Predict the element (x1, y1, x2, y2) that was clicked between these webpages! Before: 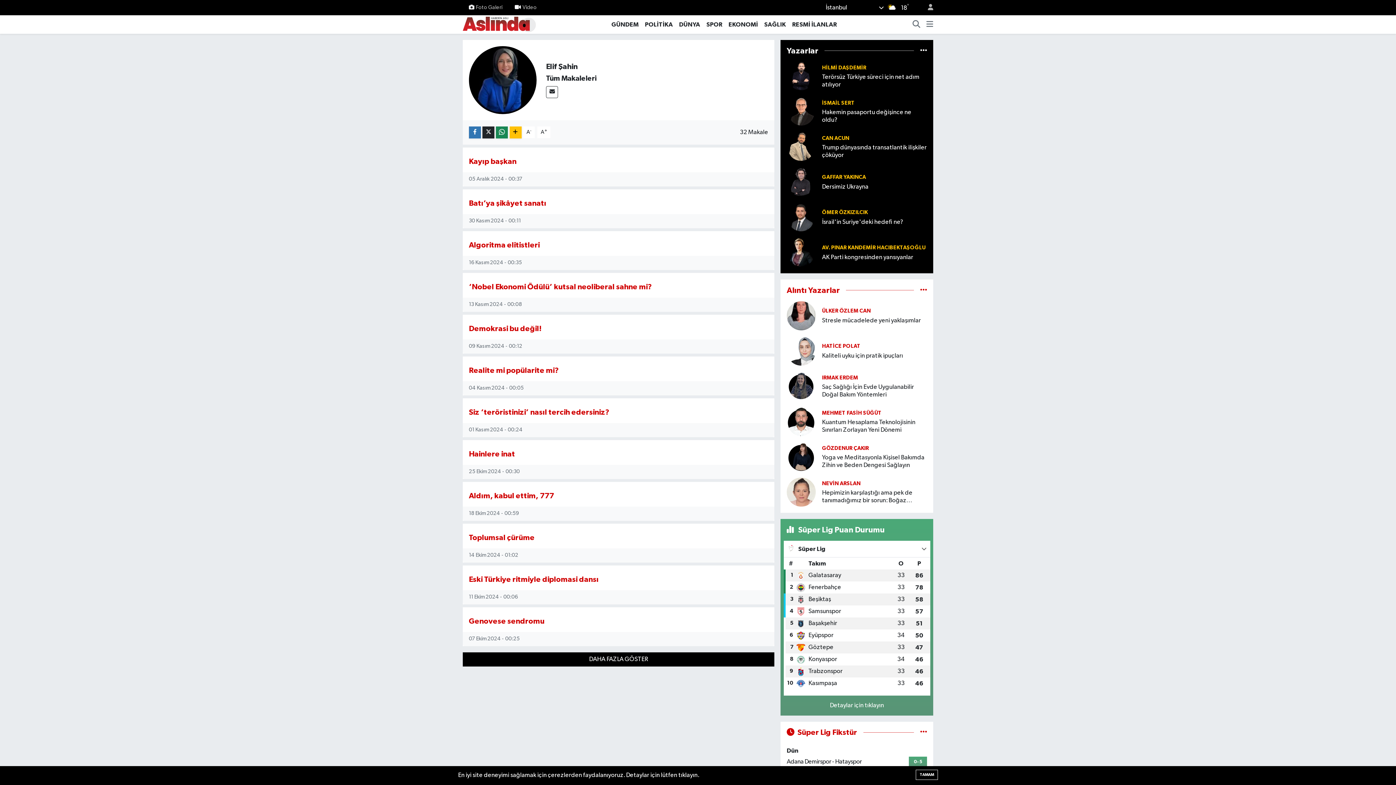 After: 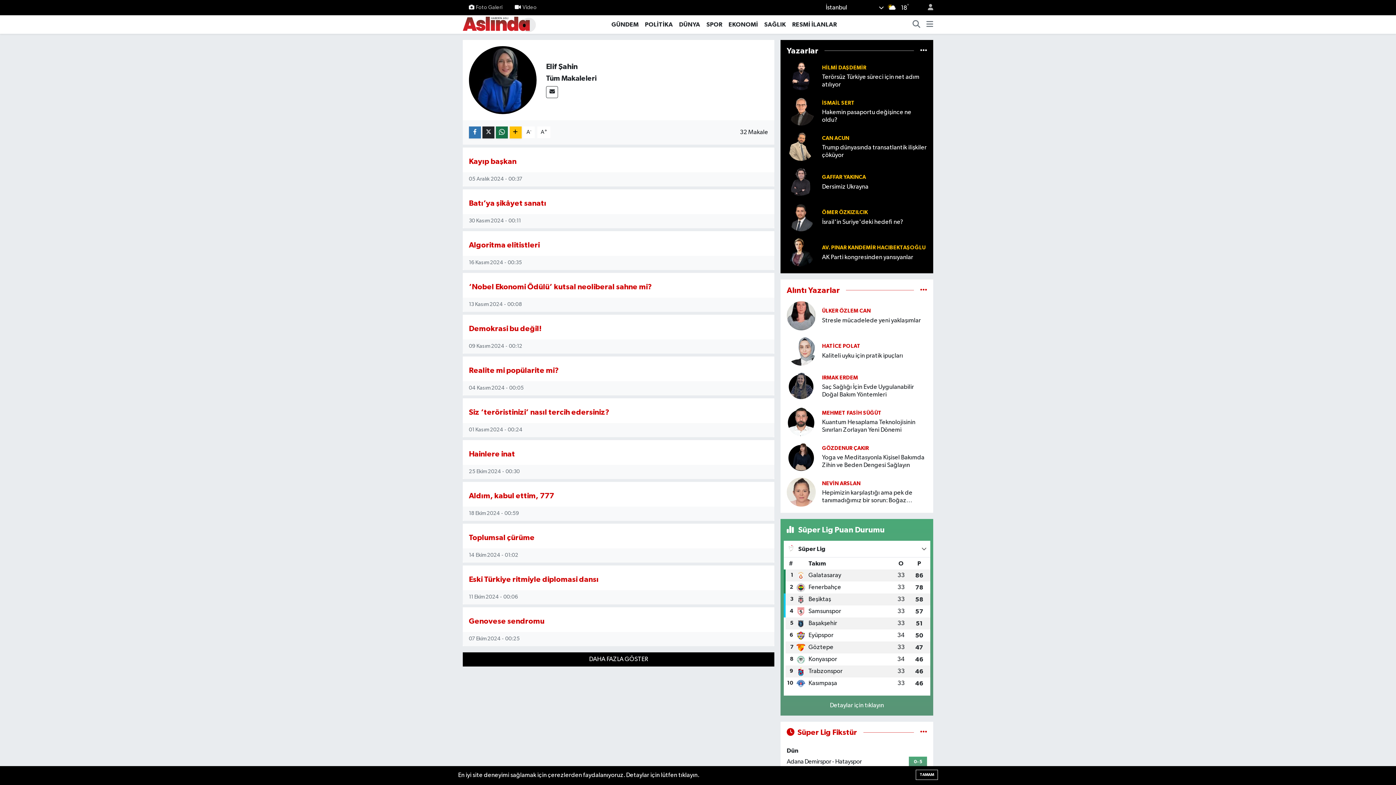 Action: bbox: (496, 126, 508, 138)